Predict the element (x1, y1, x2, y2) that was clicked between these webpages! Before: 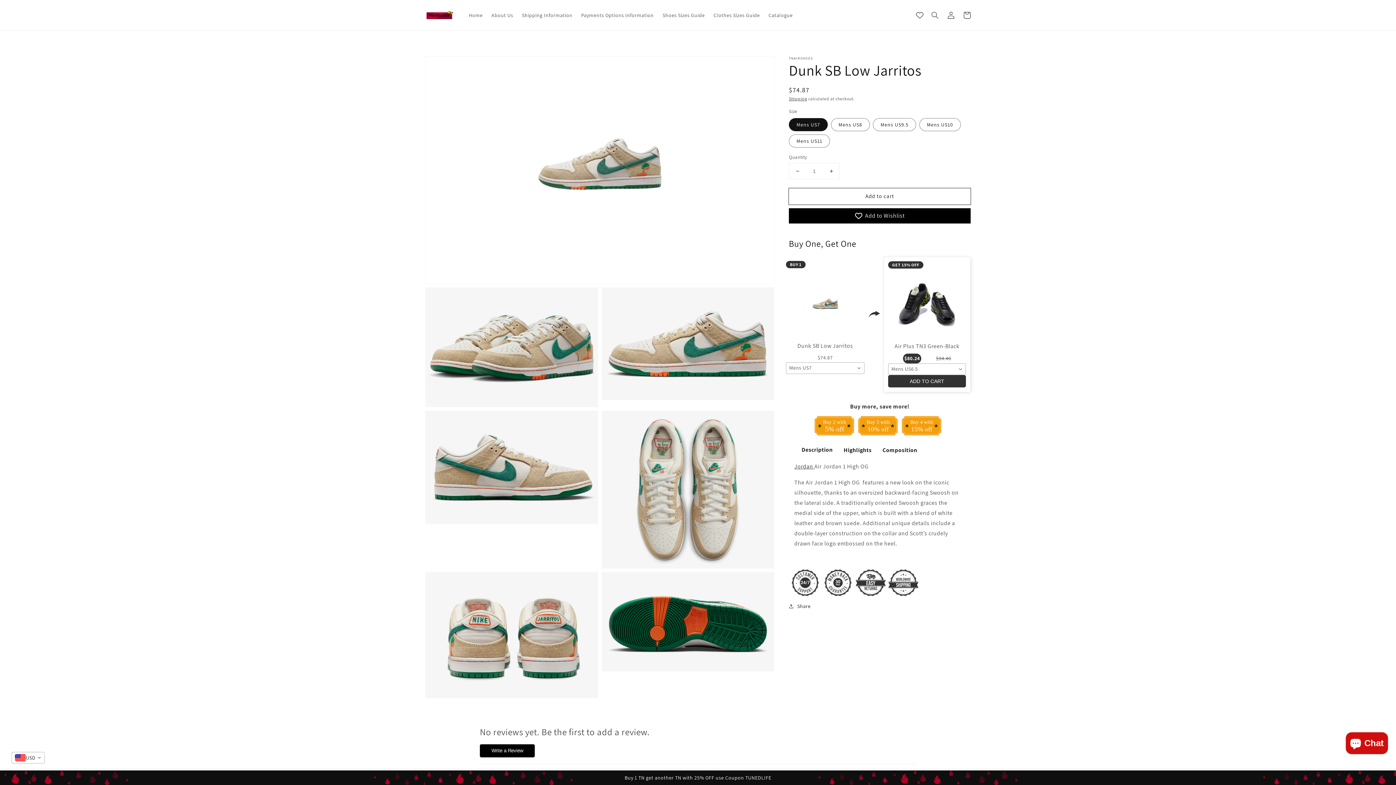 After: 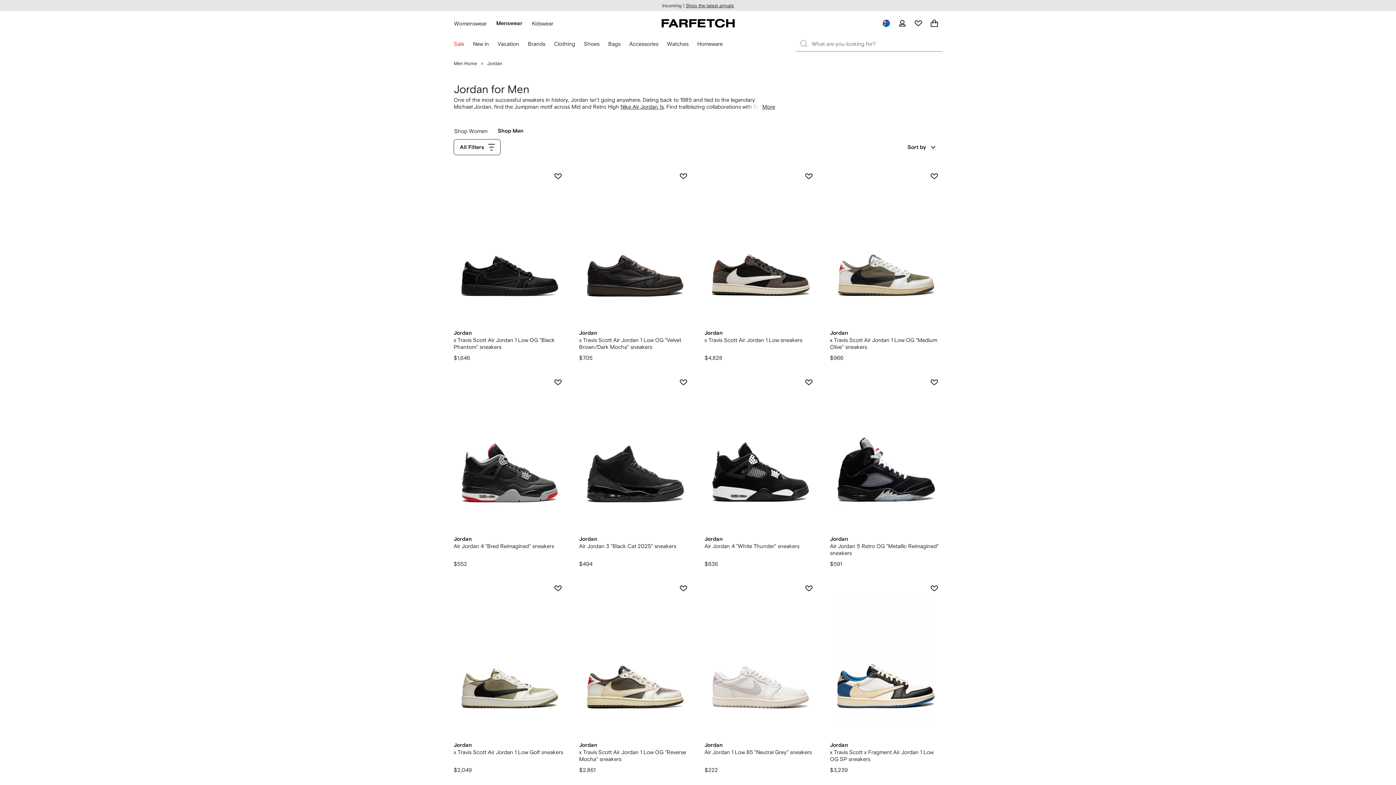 Action: bbox: (794, 462, 814, 470) label: Jordan 